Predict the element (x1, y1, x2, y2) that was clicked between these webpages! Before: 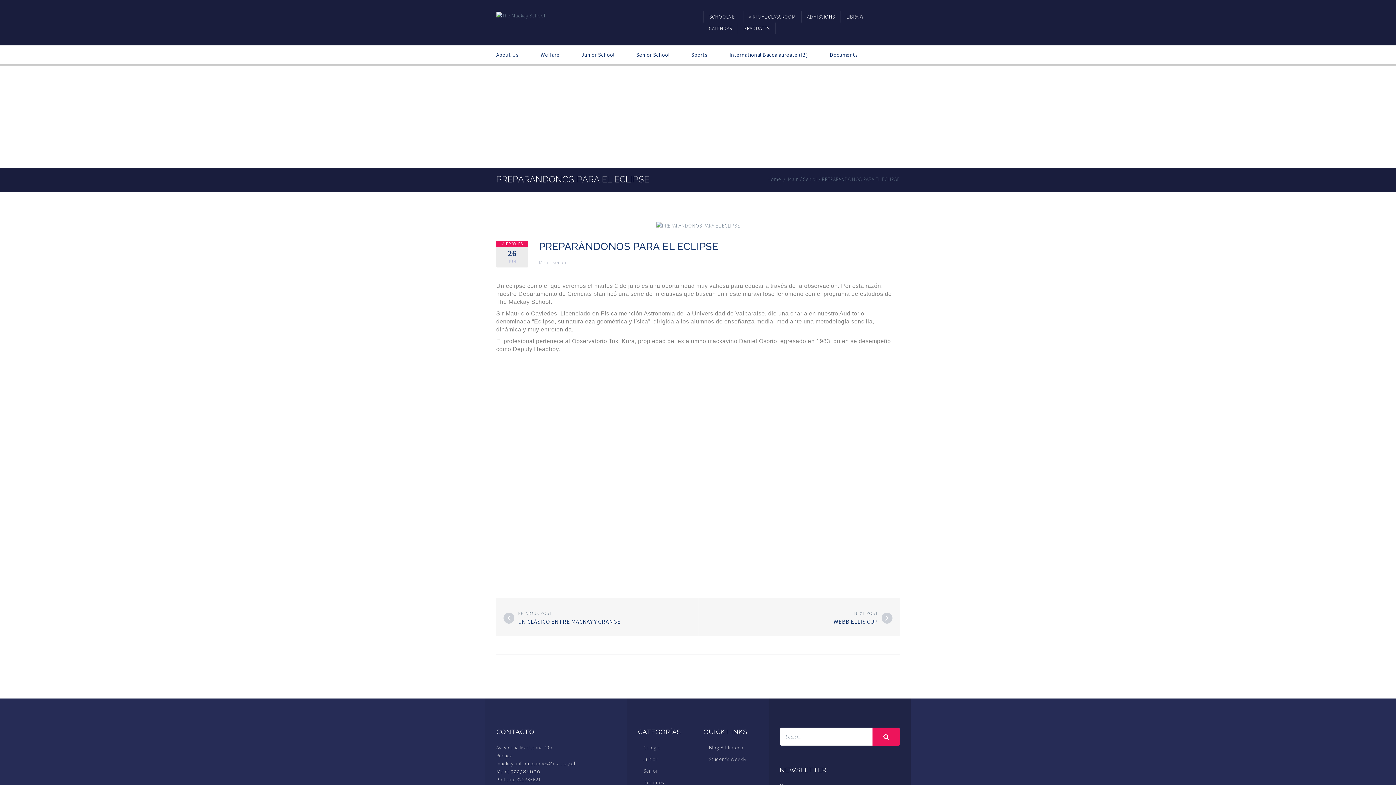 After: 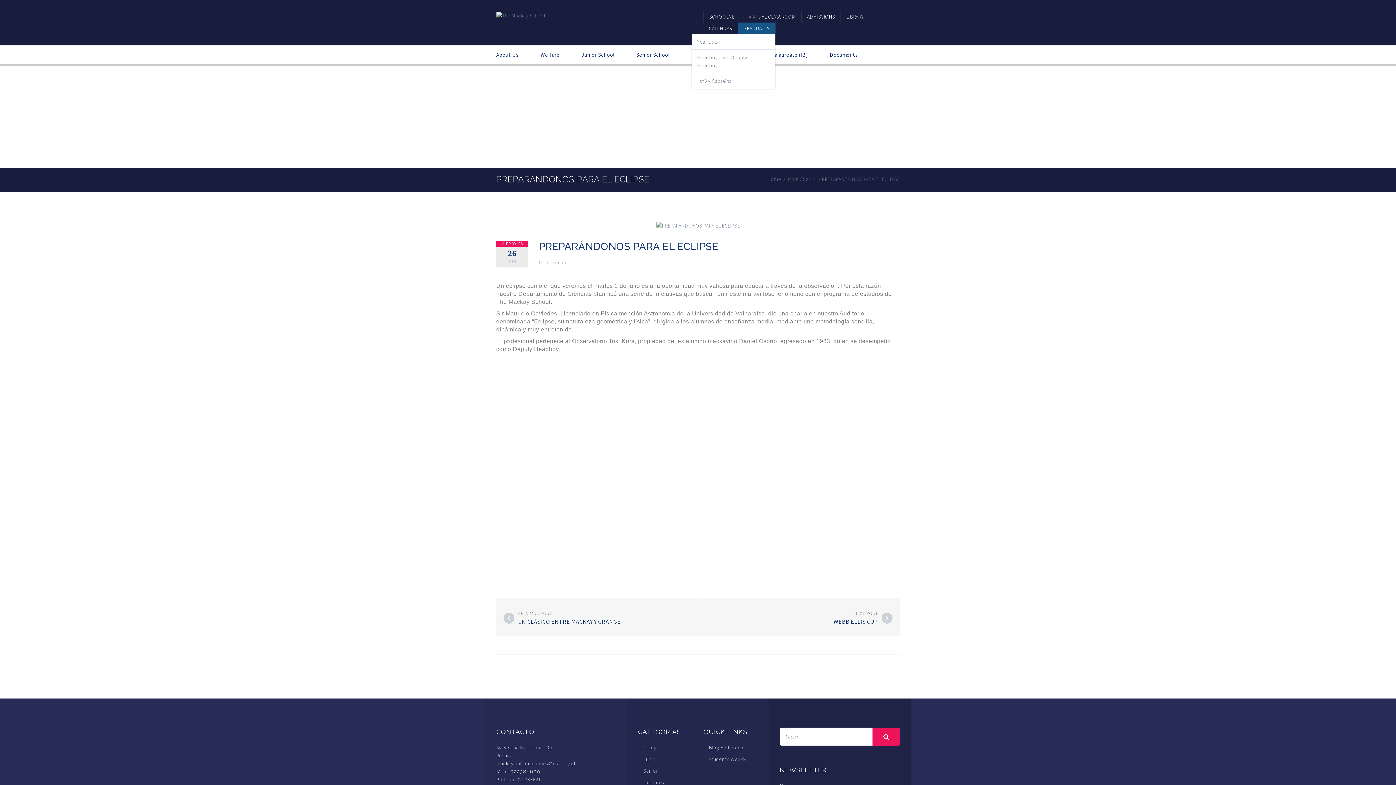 Action: label: GRADUATES bbox: (738, 22, 775, 34)